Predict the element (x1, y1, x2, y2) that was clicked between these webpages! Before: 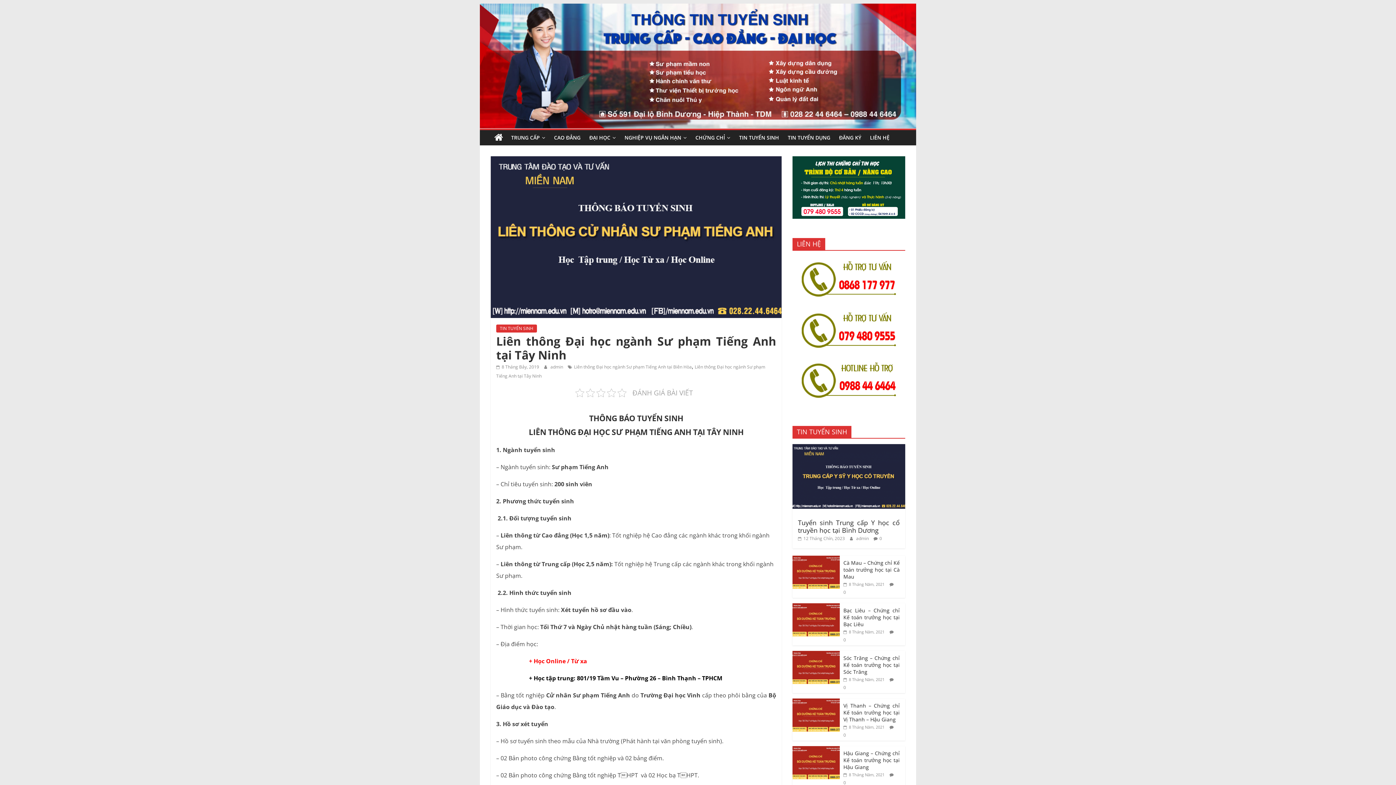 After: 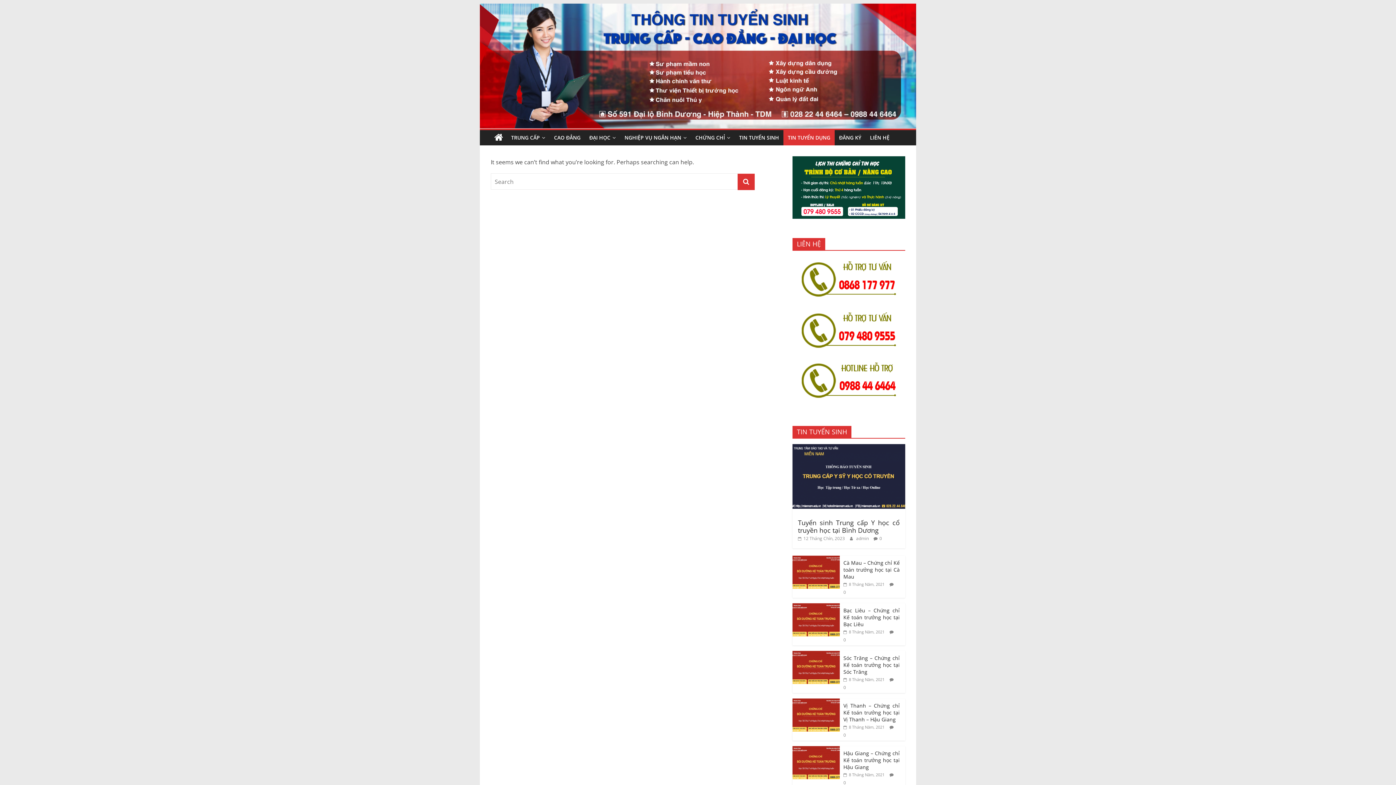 Action: bbox: (783, 130, 834, 145) label: TIN TUYỂN DỤNG